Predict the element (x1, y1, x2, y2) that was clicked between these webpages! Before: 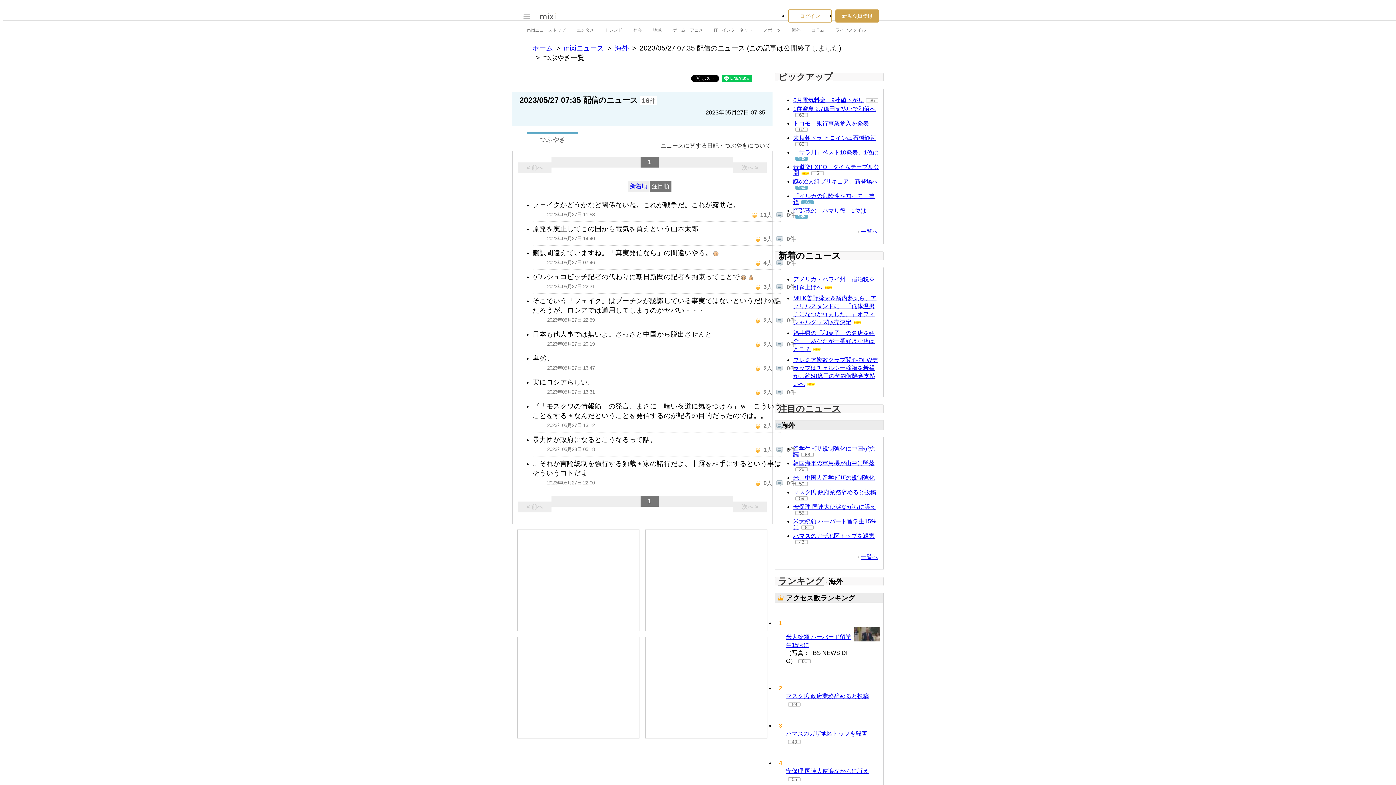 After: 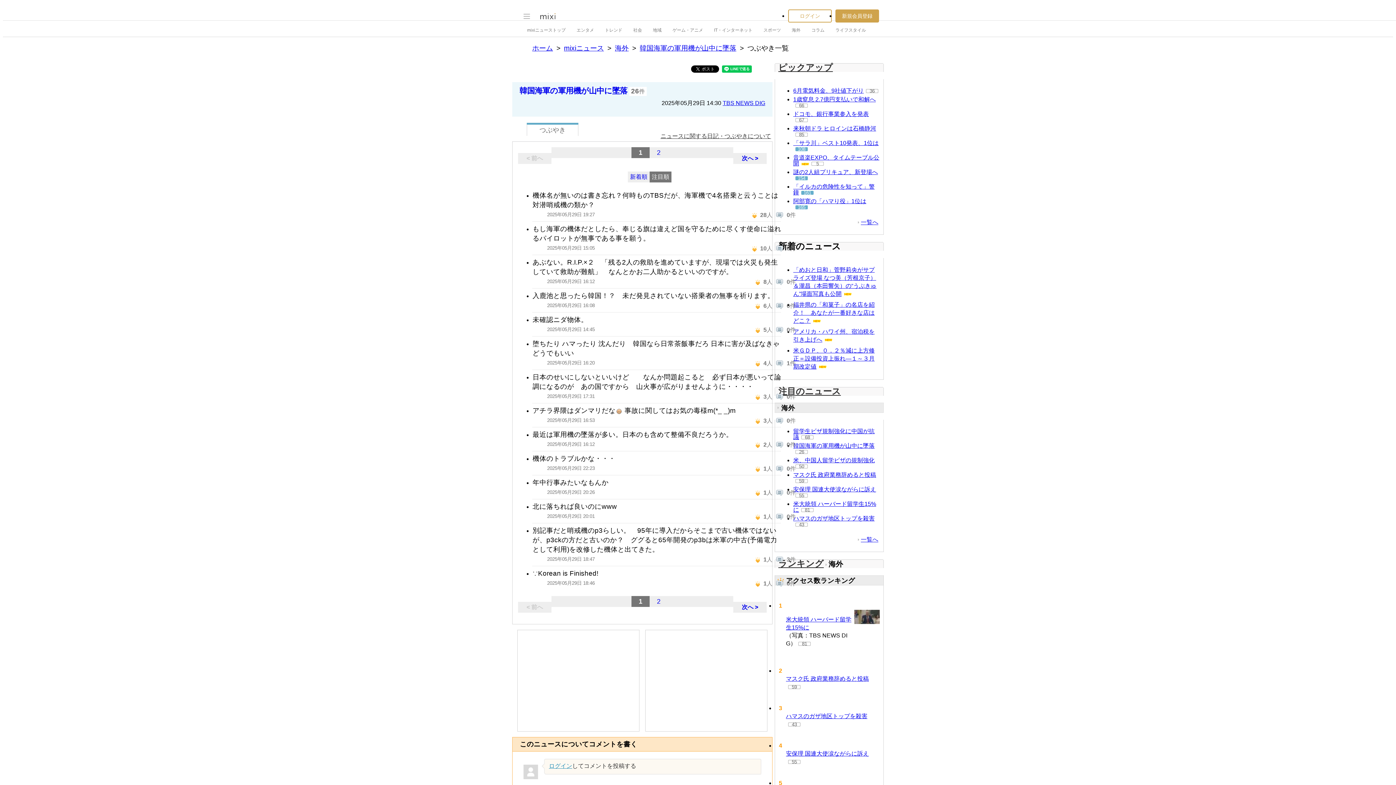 Action: bbox: (795, 467, 808, 471) label: 26